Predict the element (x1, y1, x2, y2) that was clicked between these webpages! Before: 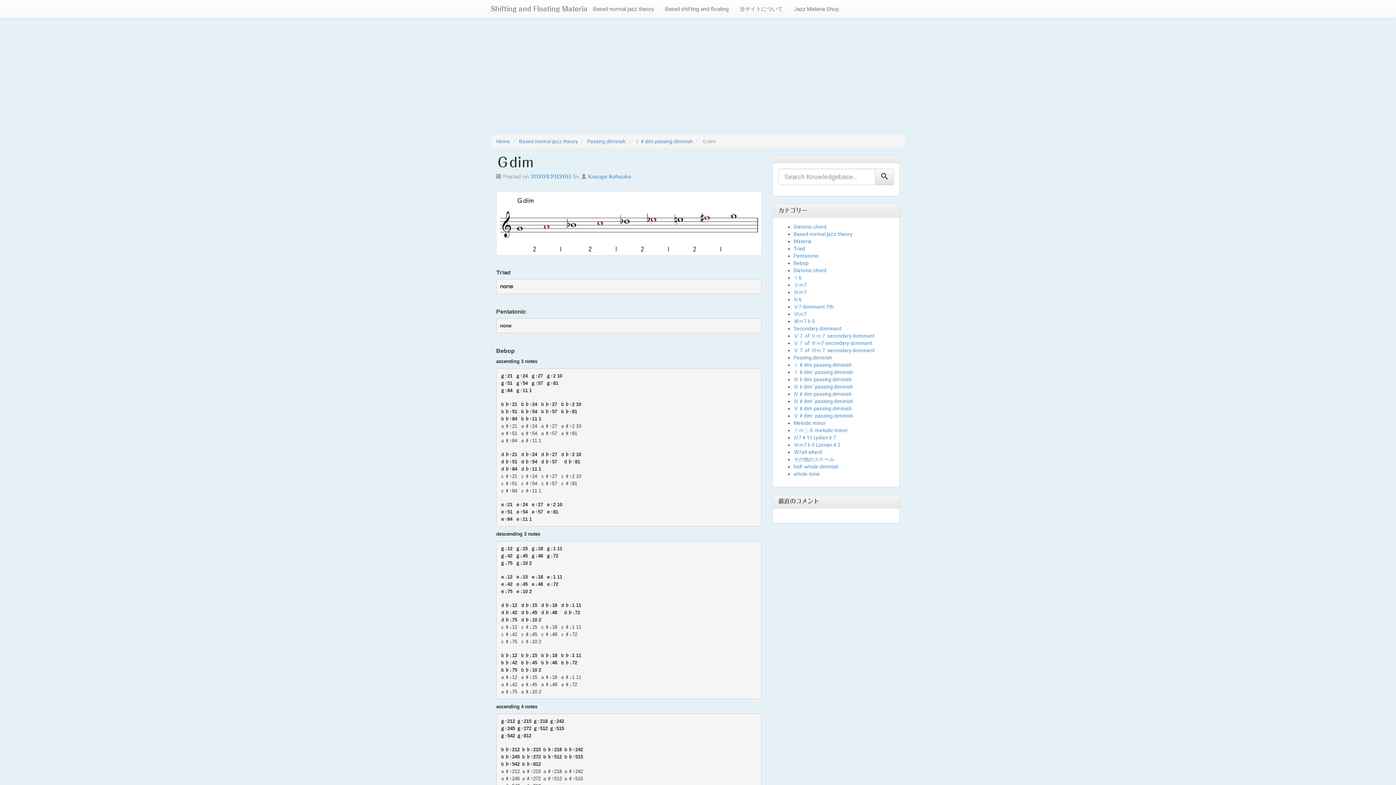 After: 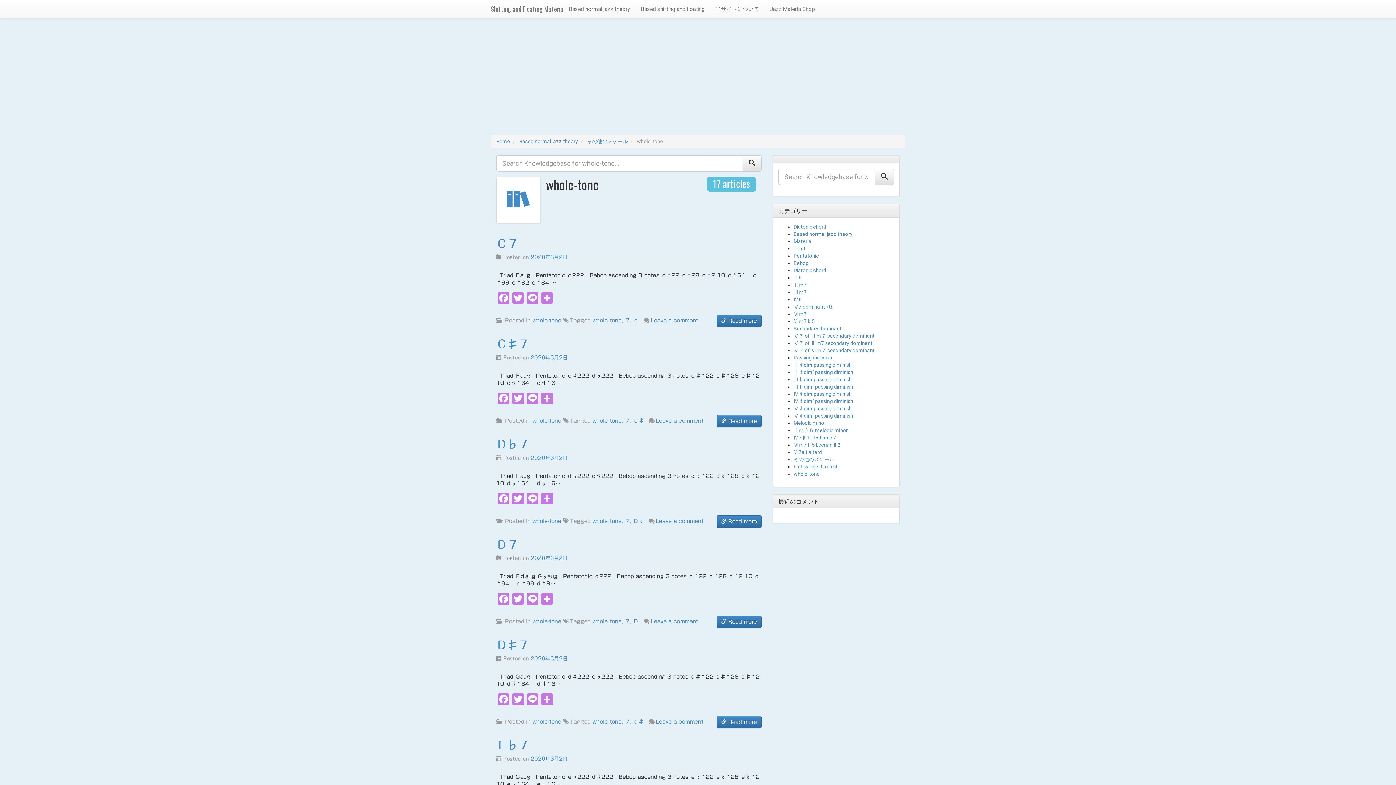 Action: bbox: (793, 471, 820, 477) label: whole-tone